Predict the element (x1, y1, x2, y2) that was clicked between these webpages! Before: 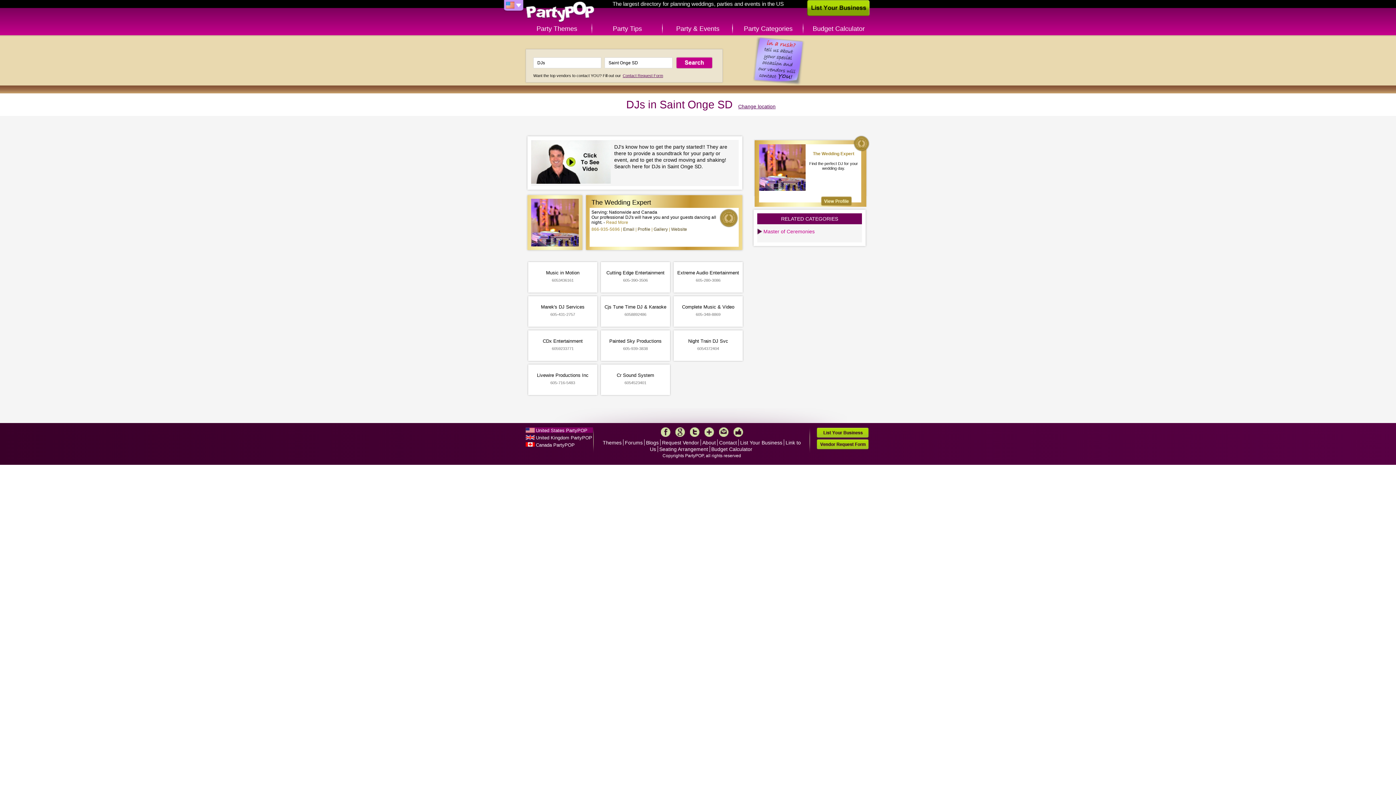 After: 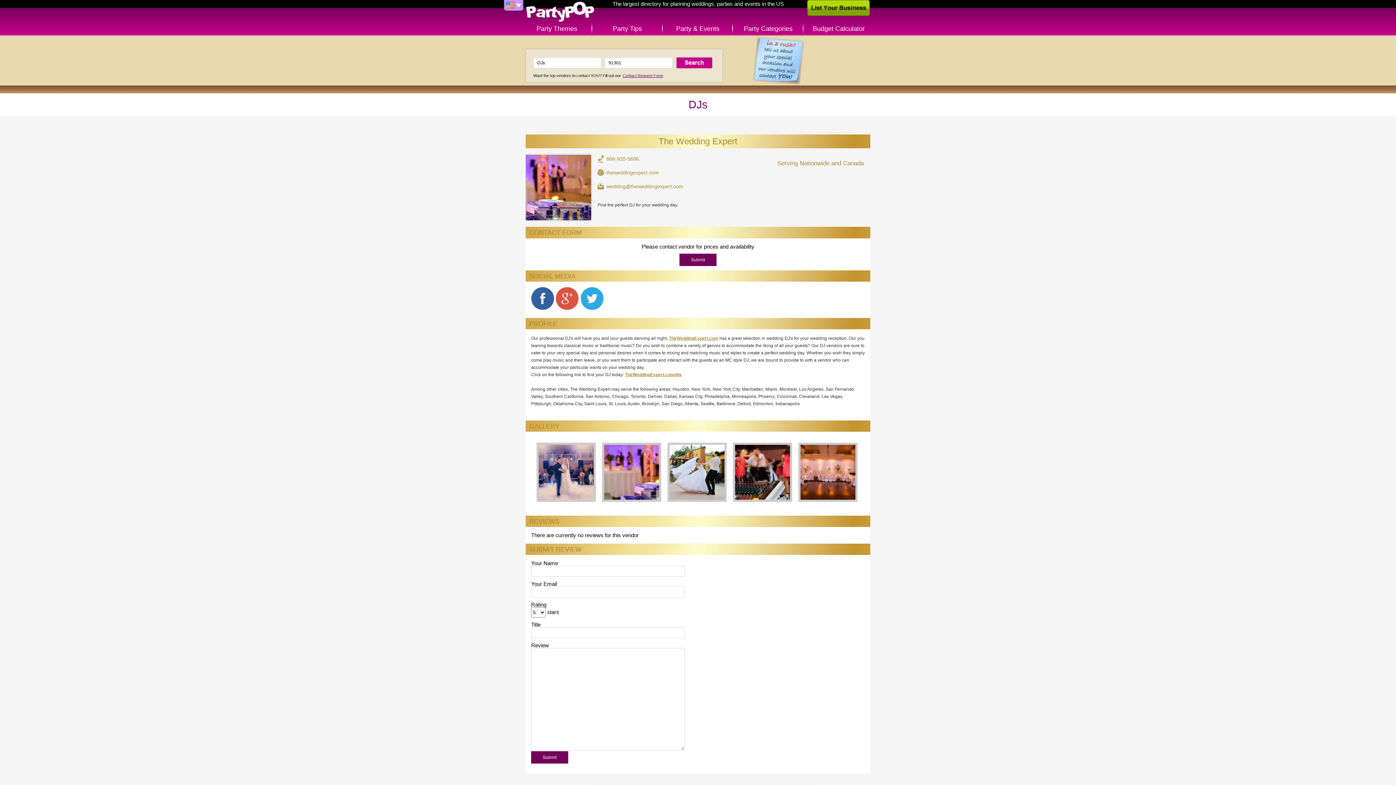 Action: bbox: (821, 196, 852, 206)